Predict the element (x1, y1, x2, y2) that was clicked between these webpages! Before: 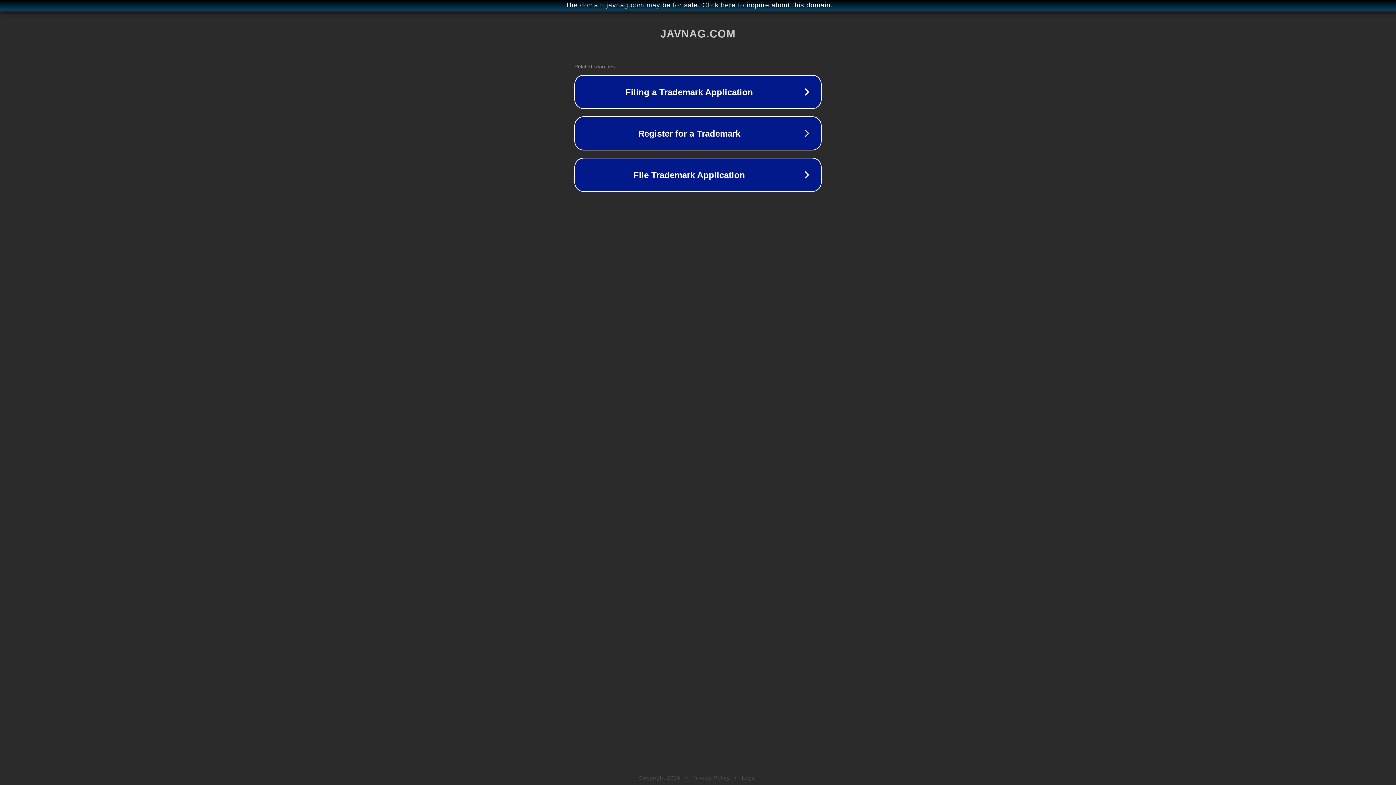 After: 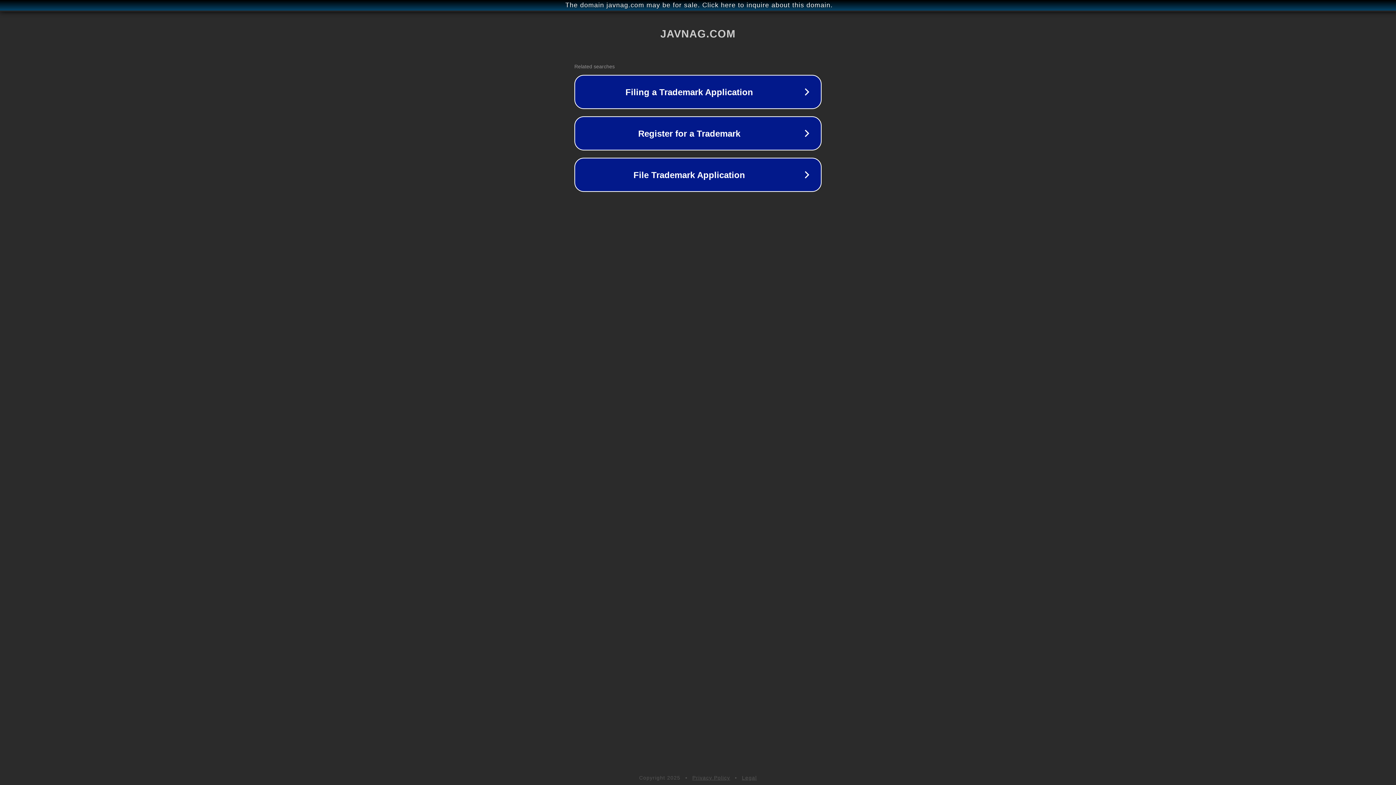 Action: label: Privacy Policy bbox: (692, 775, 730, 781)